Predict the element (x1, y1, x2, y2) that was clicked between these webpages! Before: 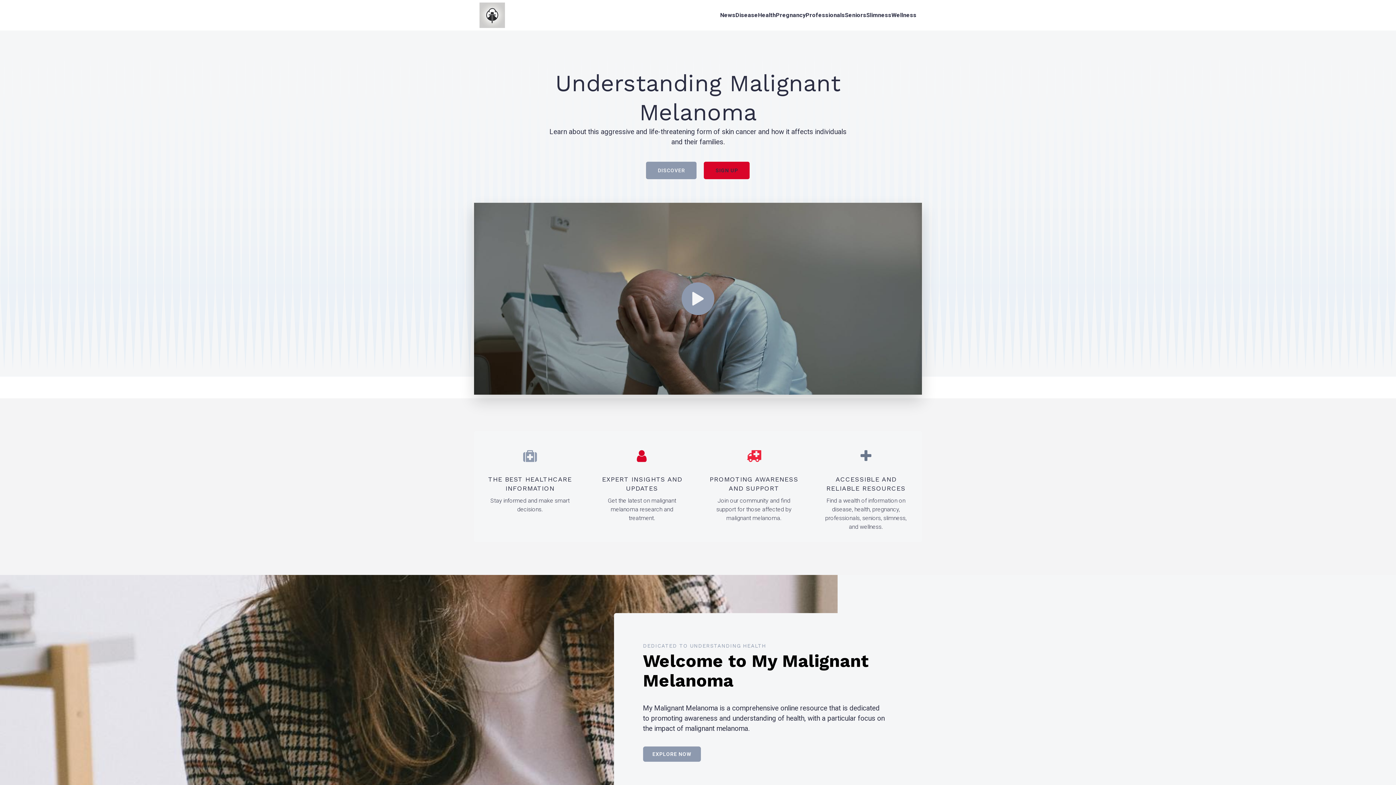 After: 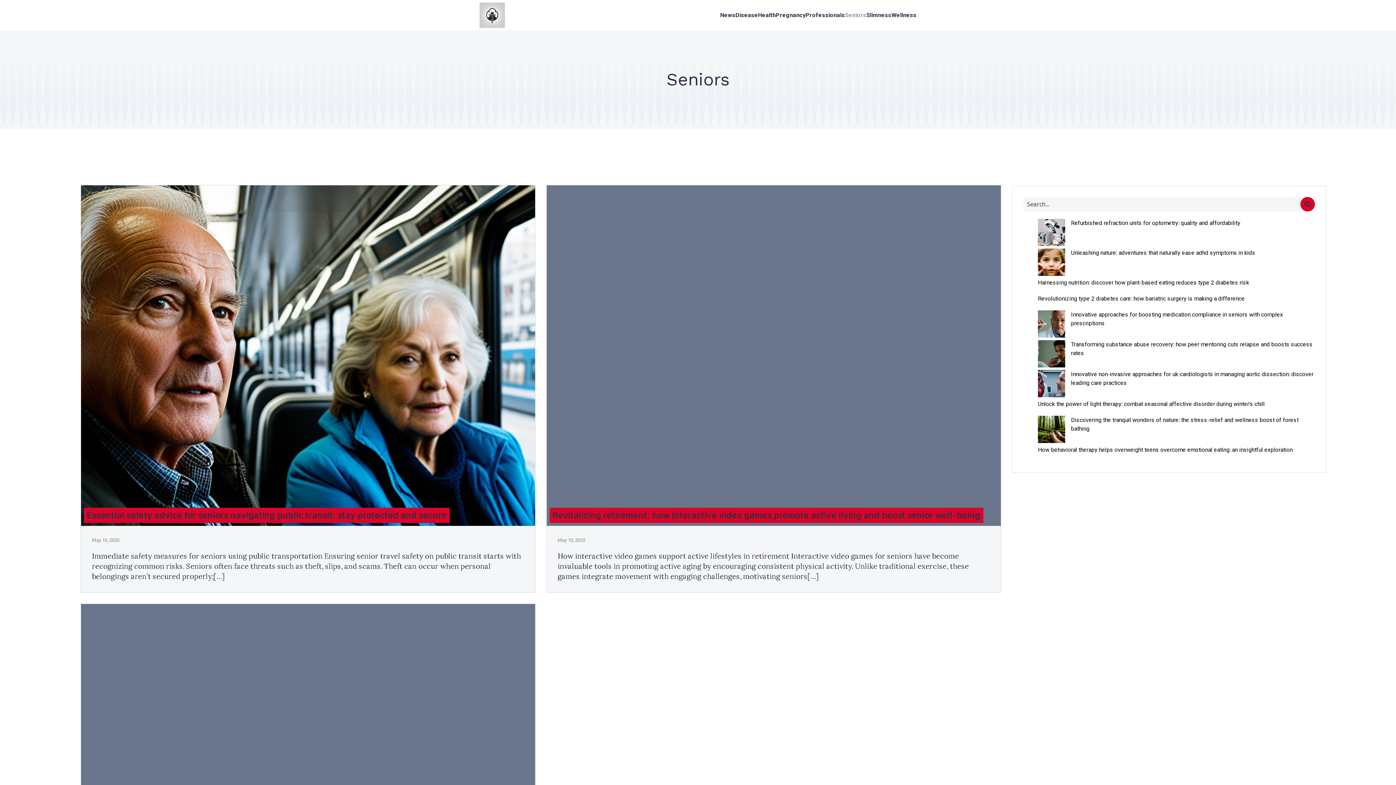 Action: label: Seniors bbox: (845, 0, 866, 30)